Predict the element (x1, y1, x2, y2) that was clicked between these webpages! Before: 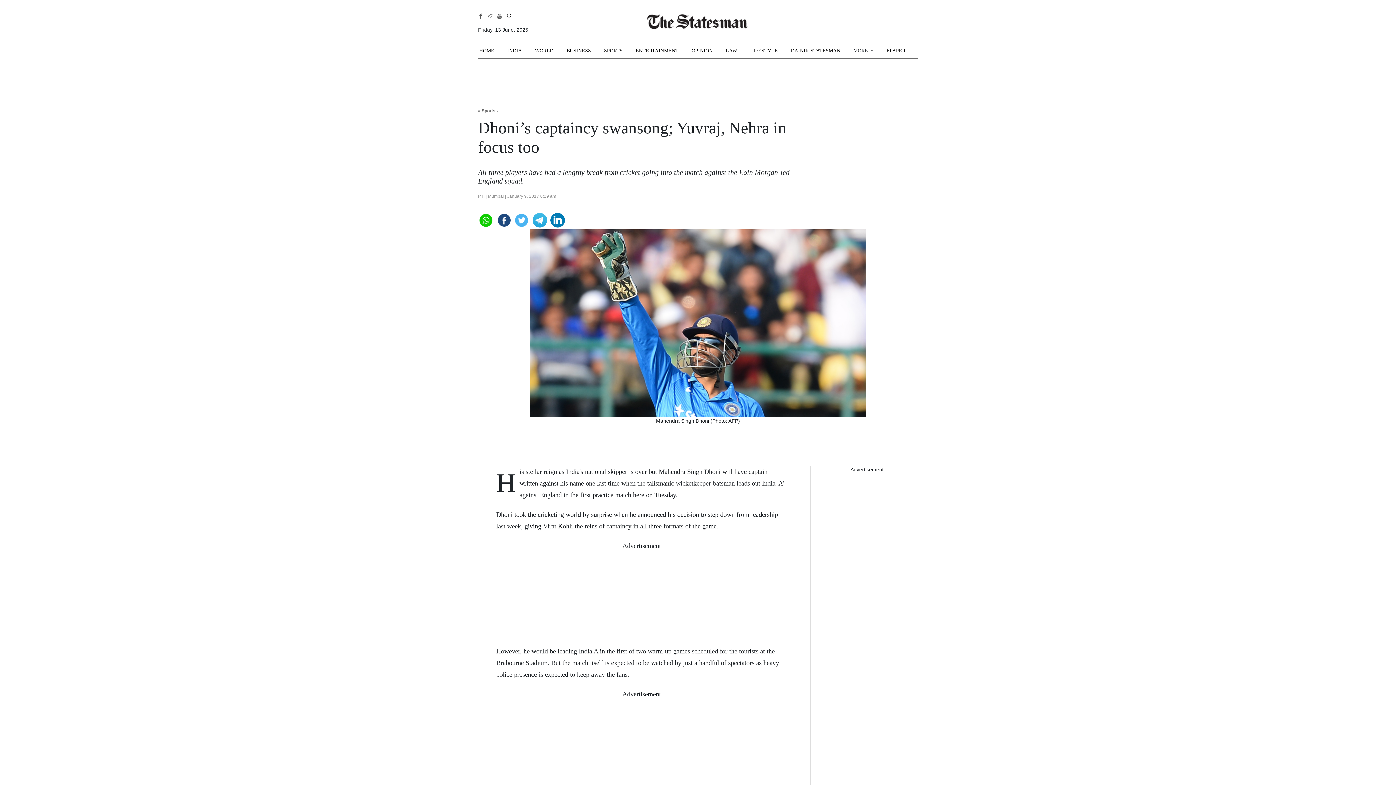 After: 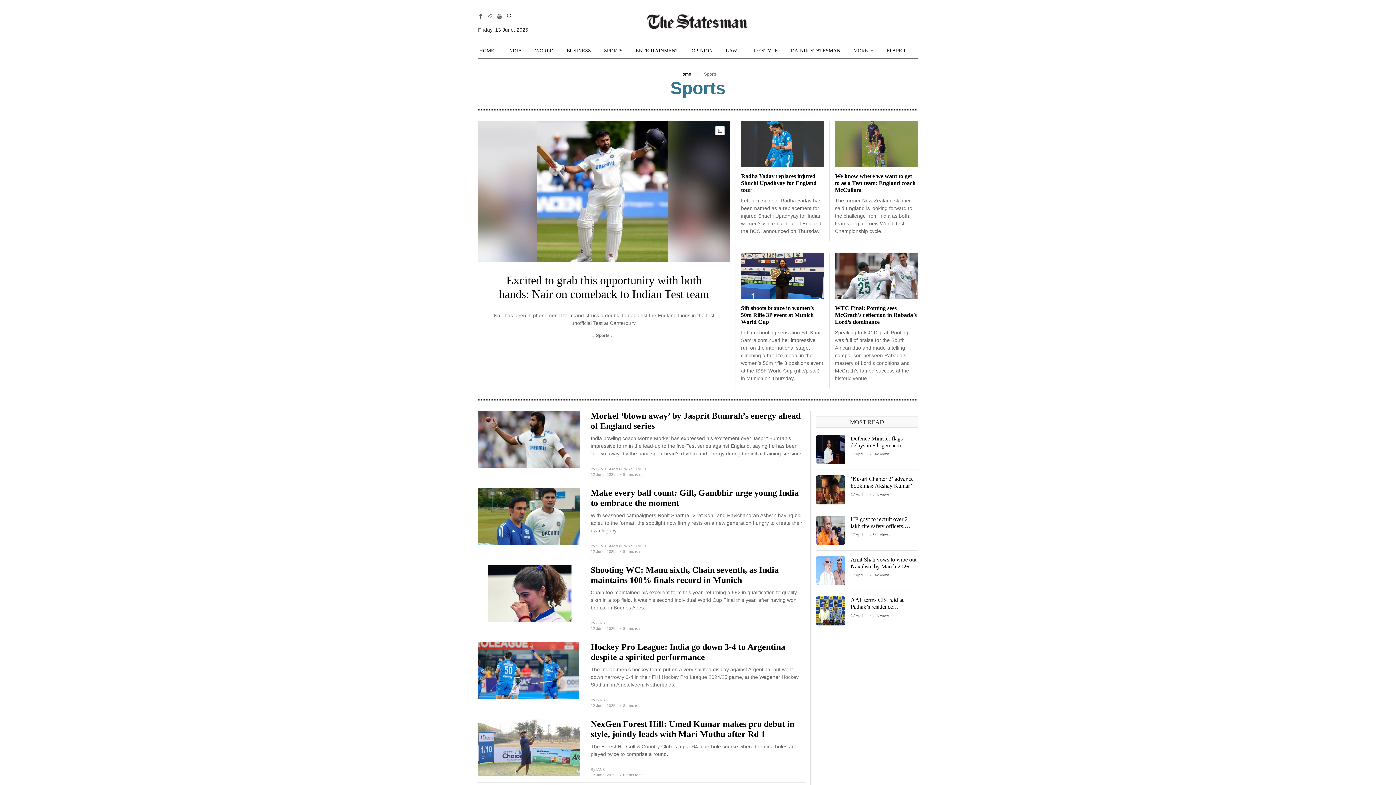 Action: bbox: (604, 43, 622, 58) label: SPORTS